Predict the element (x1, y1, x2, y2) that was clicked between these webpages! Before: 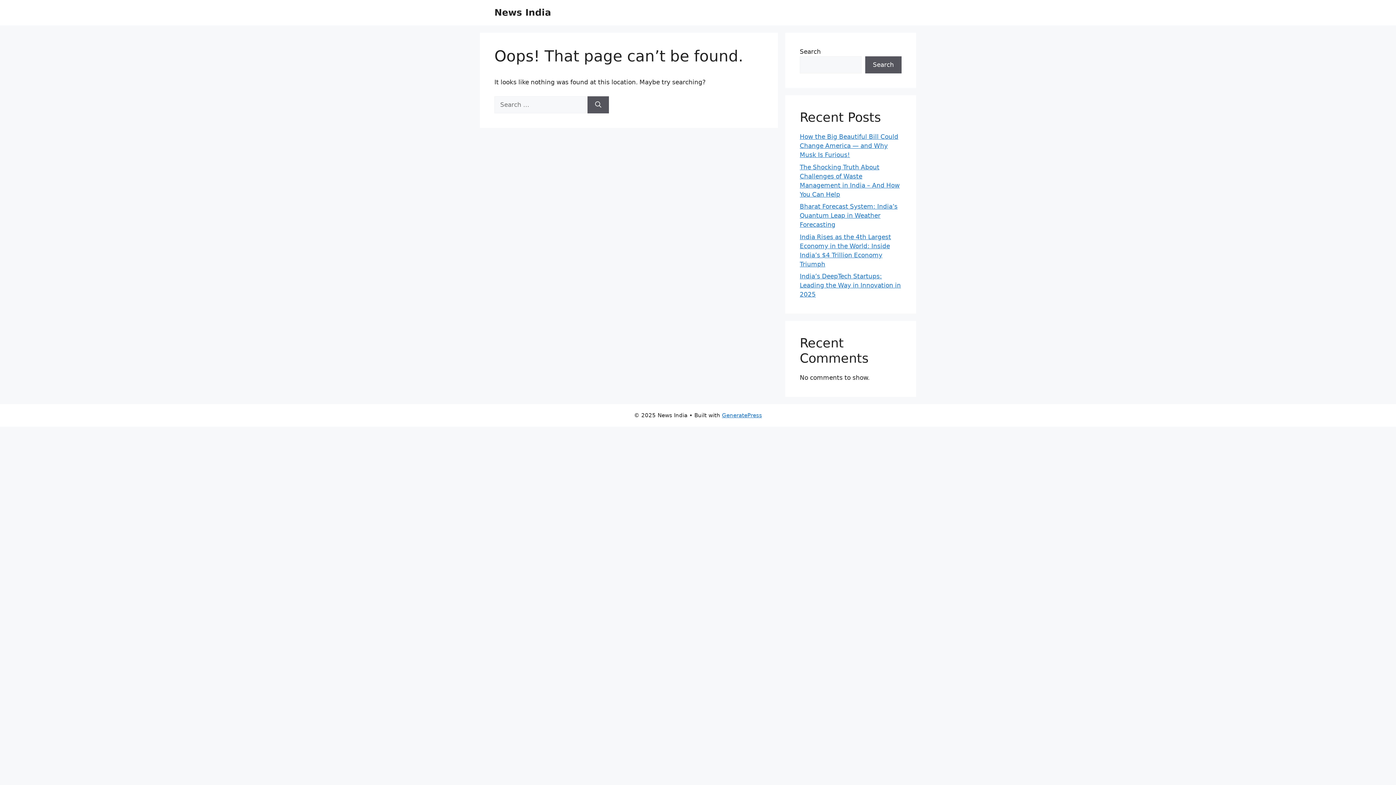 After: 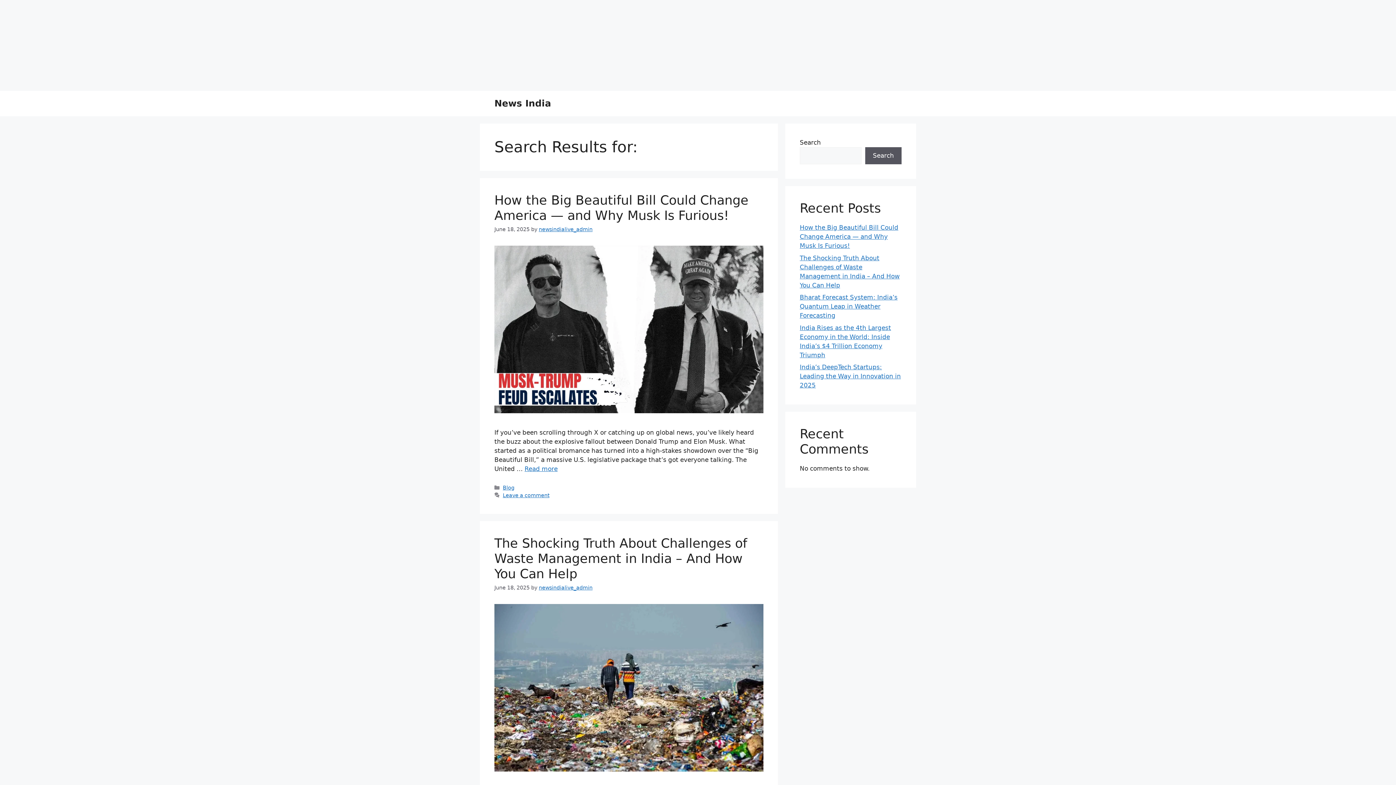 Action: label: Search bbox: (587, 96, 609, 113)